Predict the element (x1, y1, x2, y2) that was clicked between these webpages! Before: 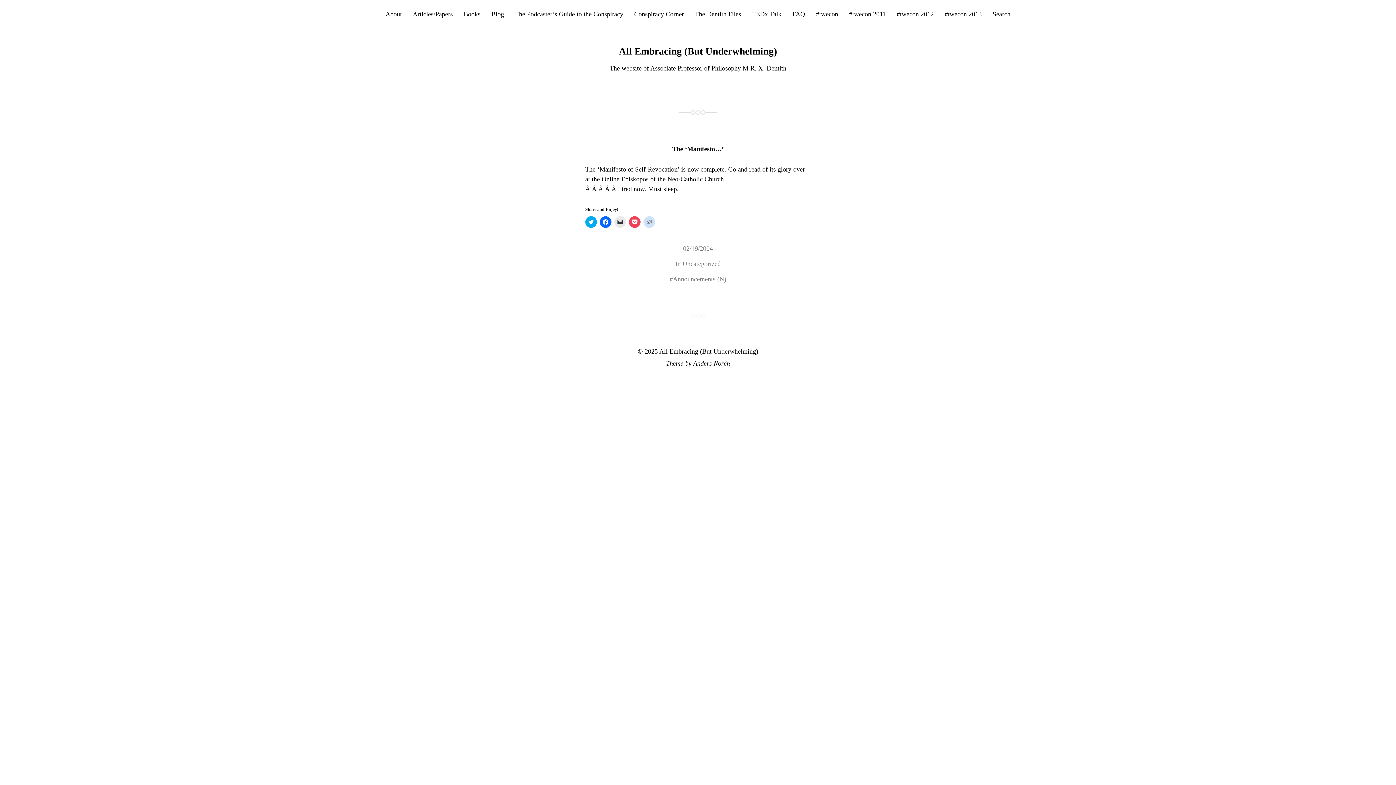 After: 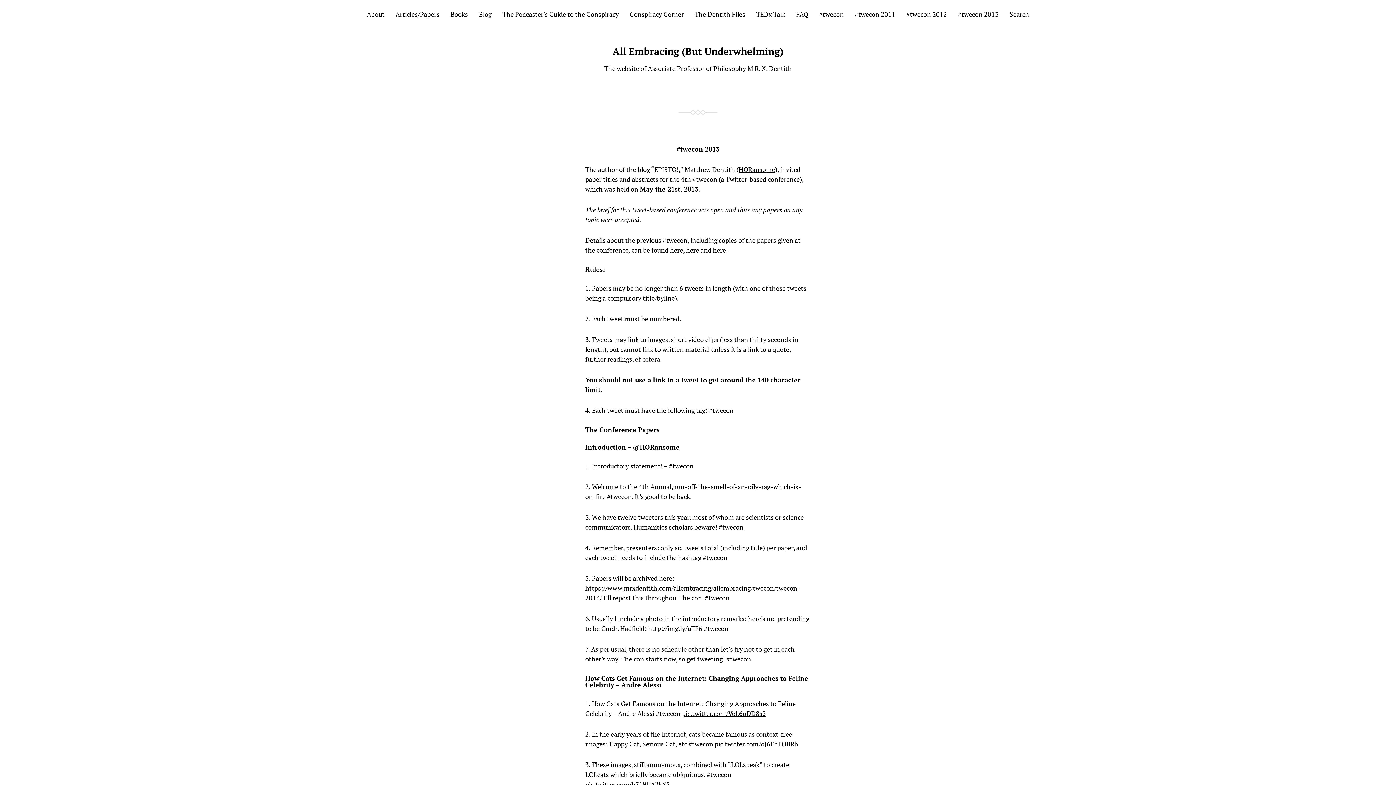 Action: label: #twecon 2013 bbox: (944, 10, 982, 17)